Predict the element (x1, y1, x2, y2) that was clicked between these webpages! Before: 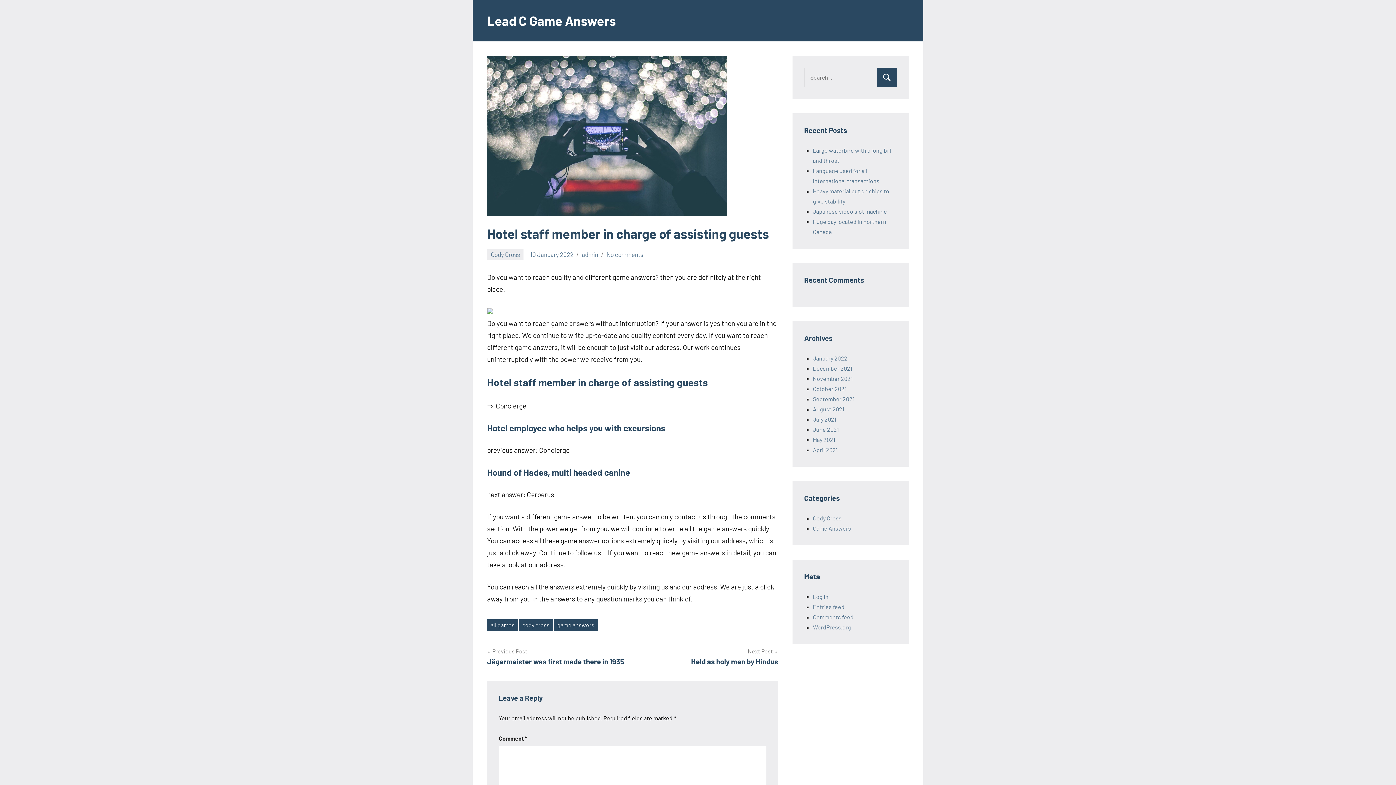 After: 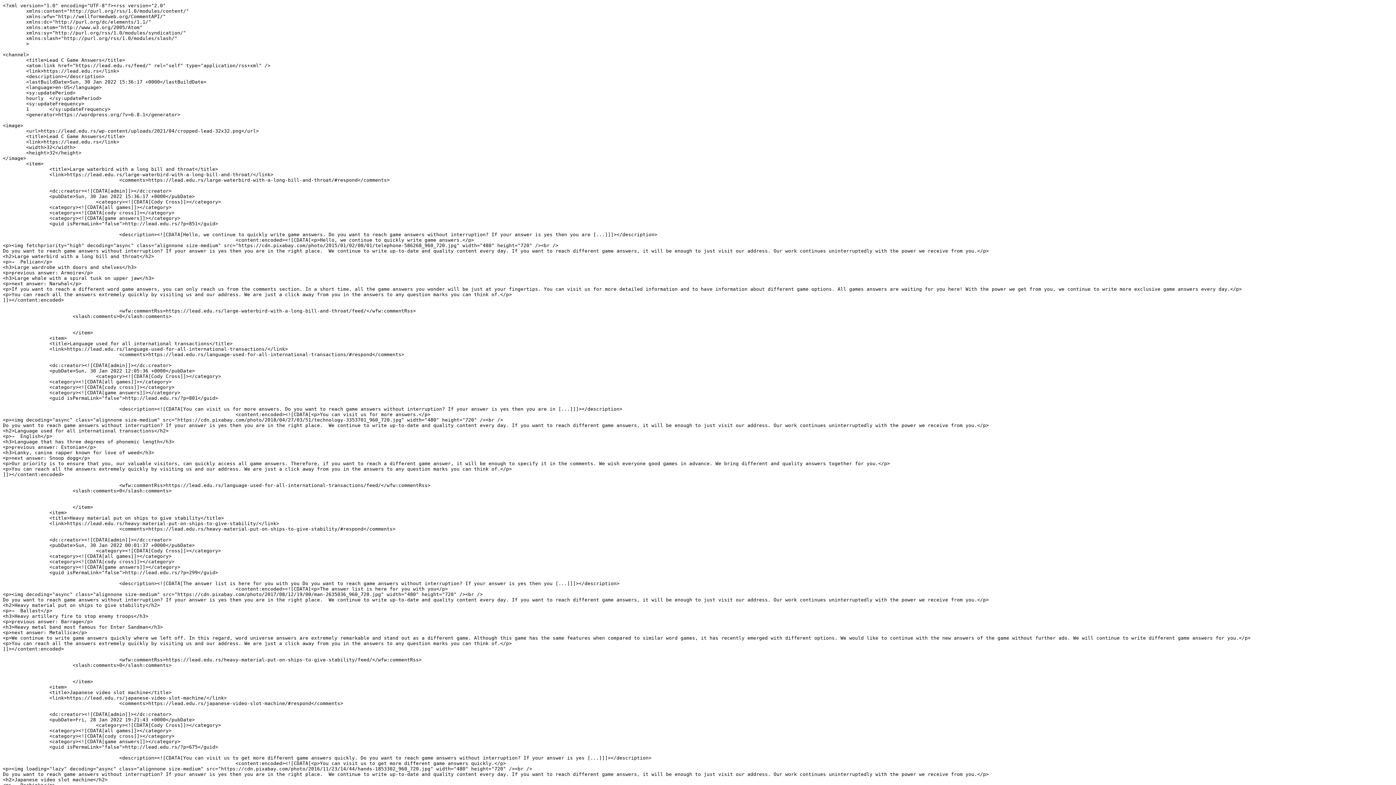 Action: bbox: (813, 603, 844, 610) label: Entries feed